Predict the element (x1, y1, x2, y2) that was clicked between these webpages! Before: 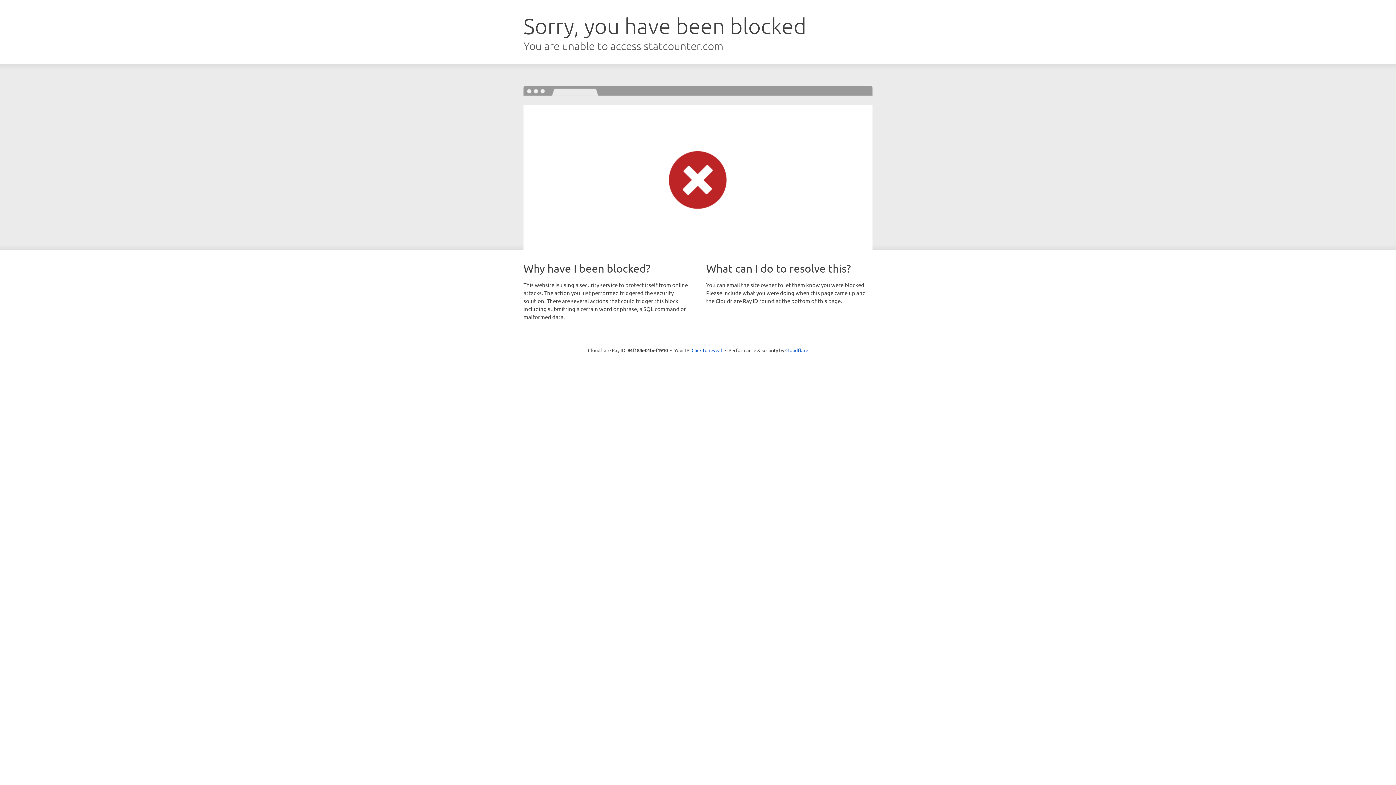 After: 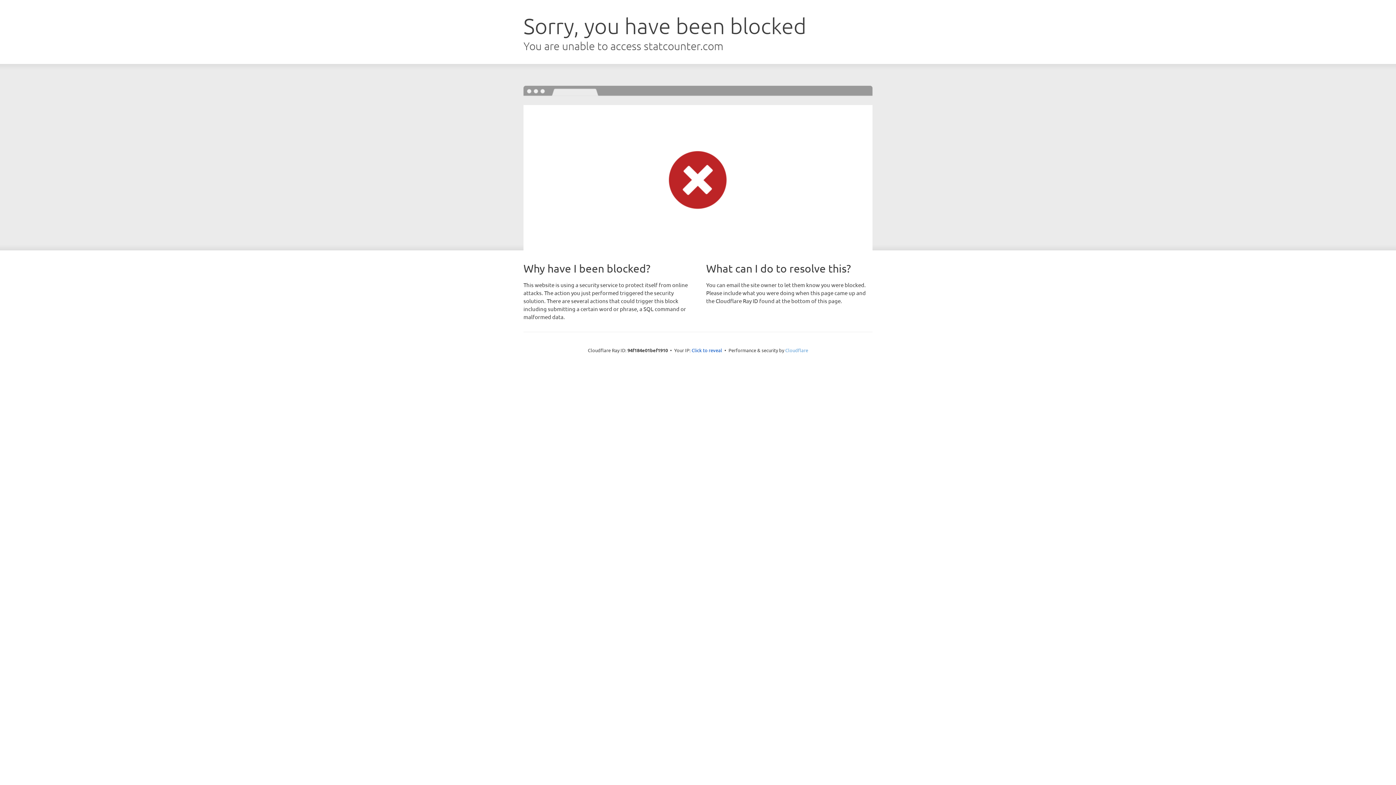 Action: bbox: (785, 347, 808, 353) label: Cloudflare